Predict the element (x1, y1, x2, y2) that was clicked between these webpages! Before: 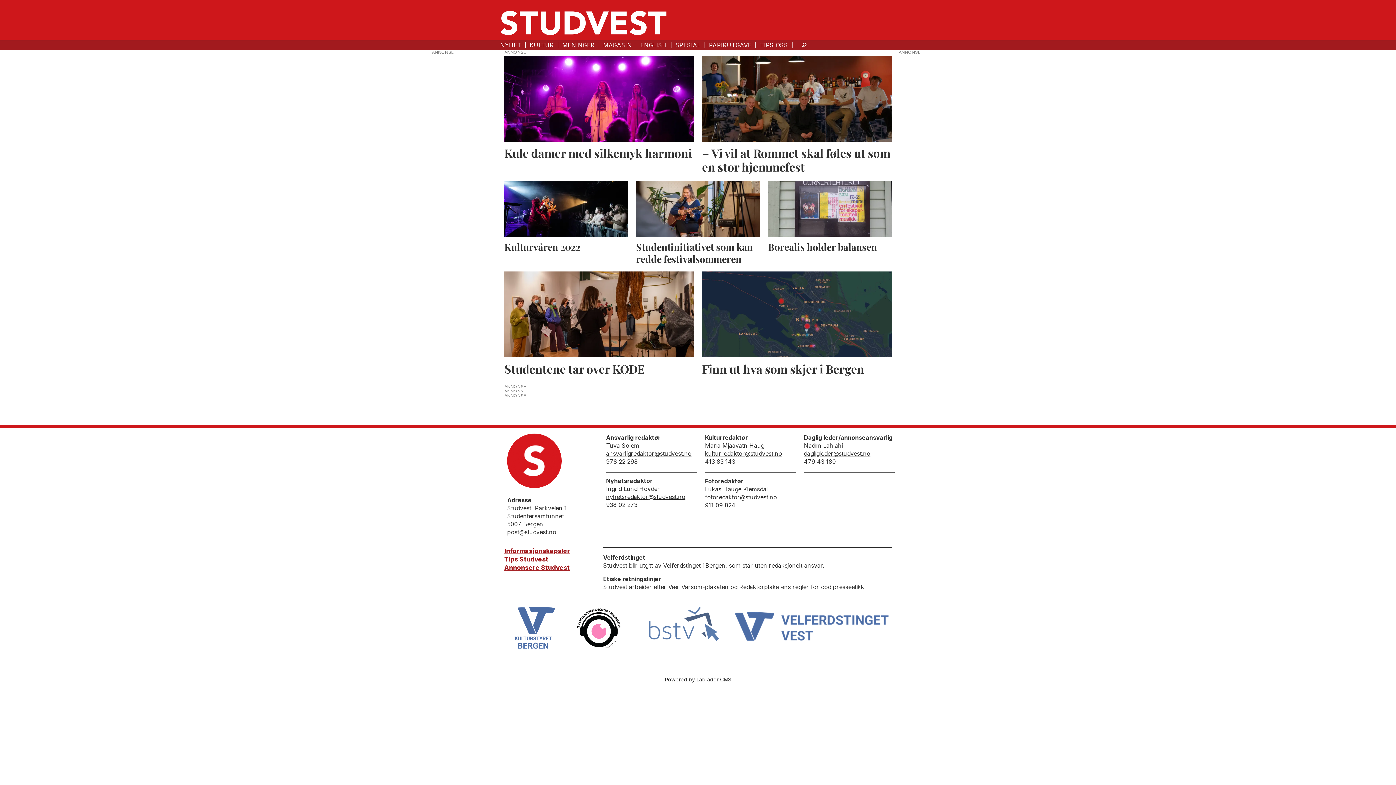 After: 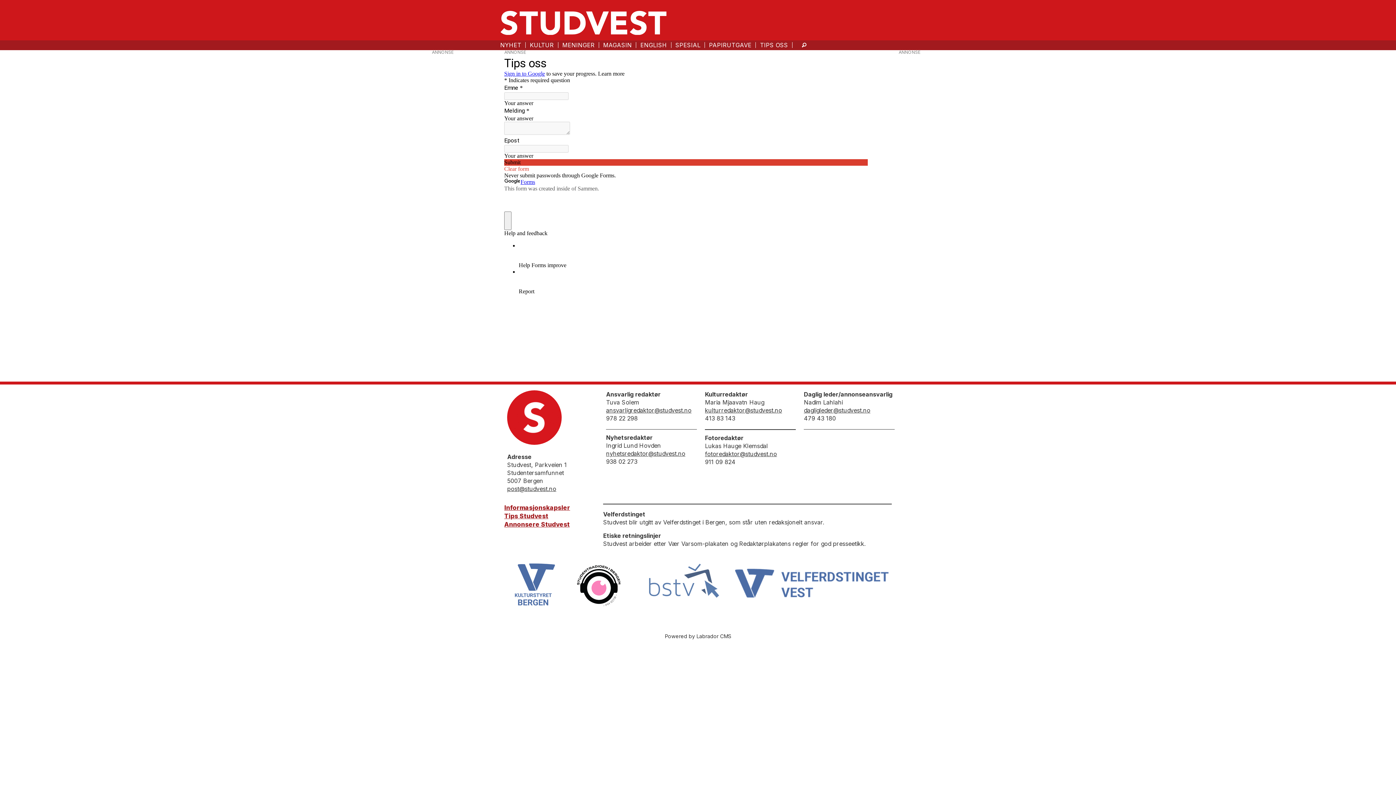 Action: label: TIPS OSS bbox: (760, 41, 788, 48)